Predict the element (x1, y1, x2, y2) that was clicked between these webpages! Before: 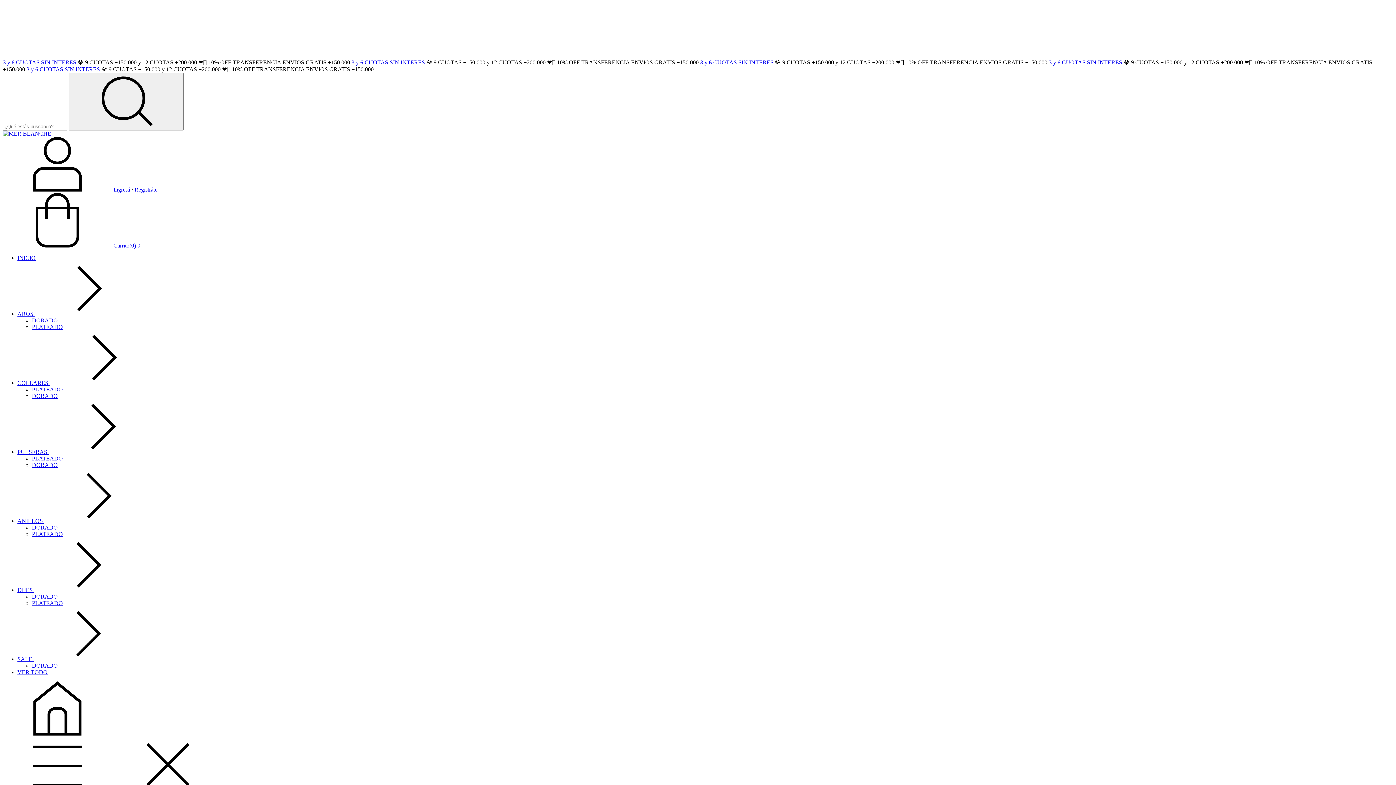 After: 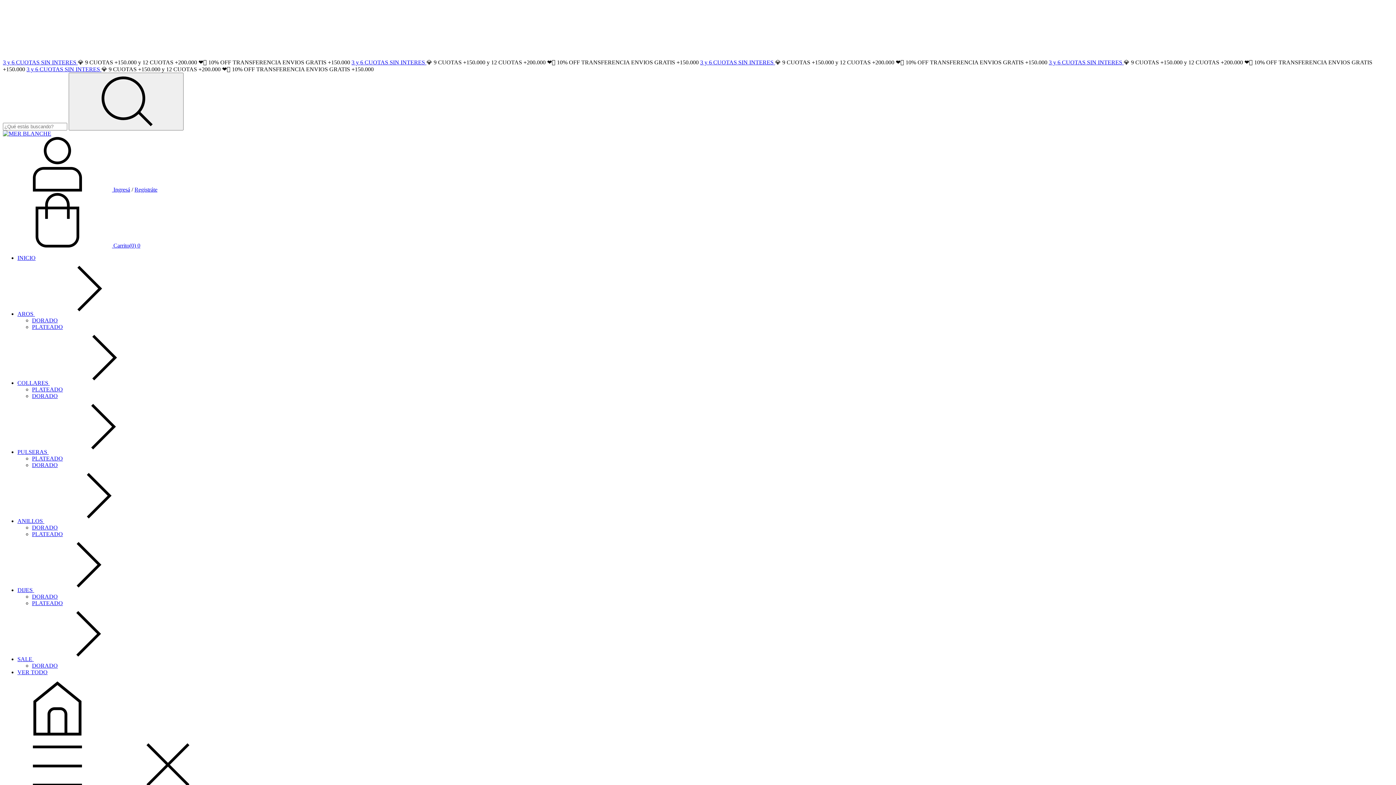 Action: bbox: (17, 518, 153, 524) label: ANILLOS 